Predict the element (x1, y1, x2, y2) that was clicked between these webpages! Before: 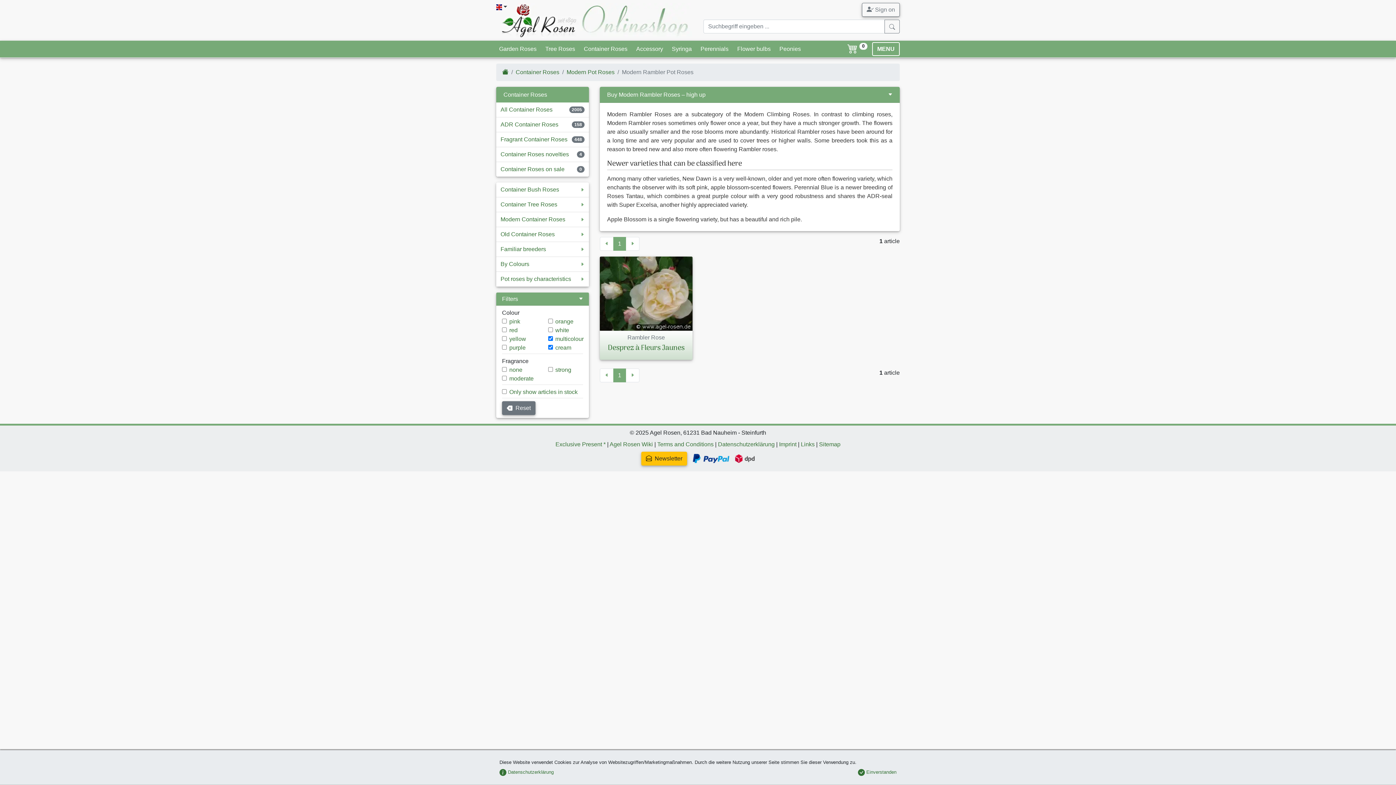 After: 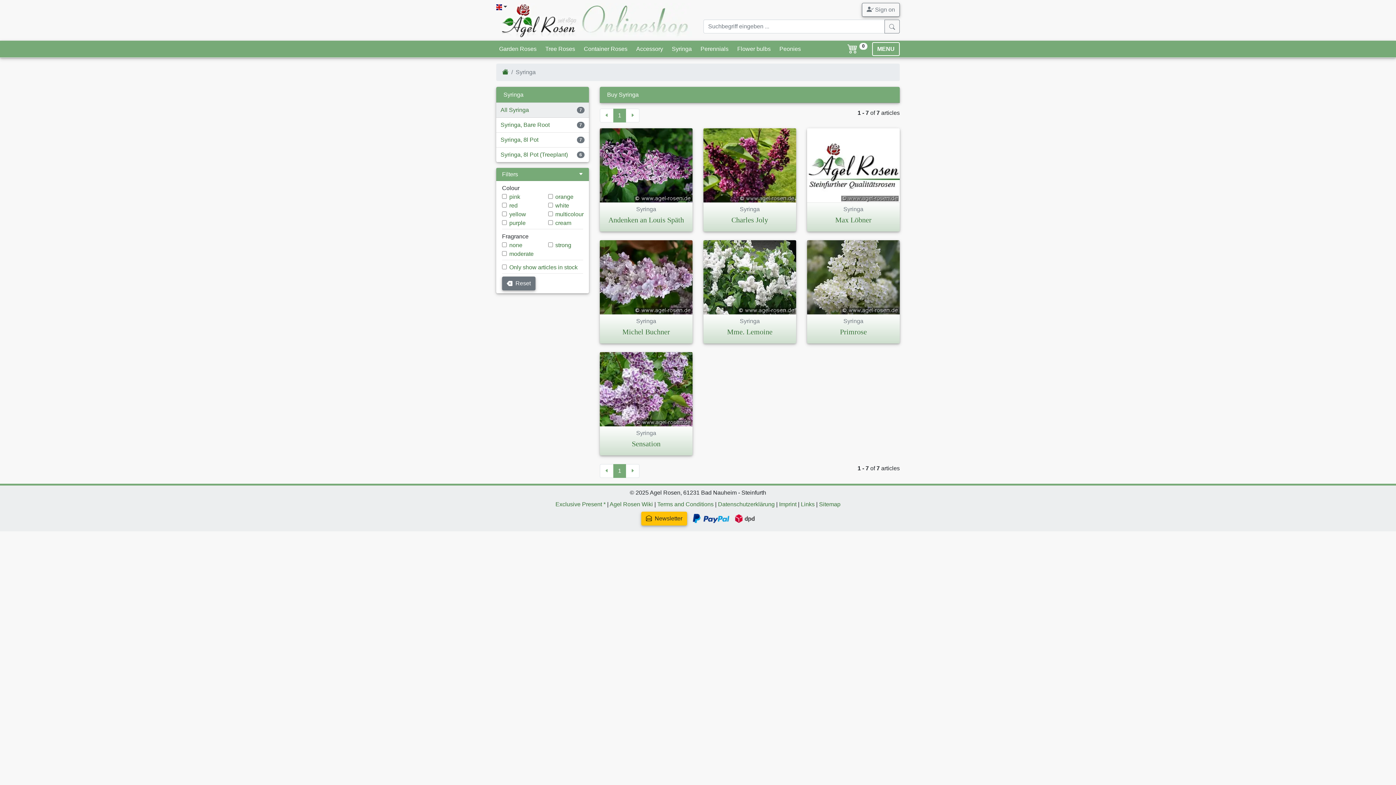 Action: bbox: (669, 41, 694, 56) label: Syringa